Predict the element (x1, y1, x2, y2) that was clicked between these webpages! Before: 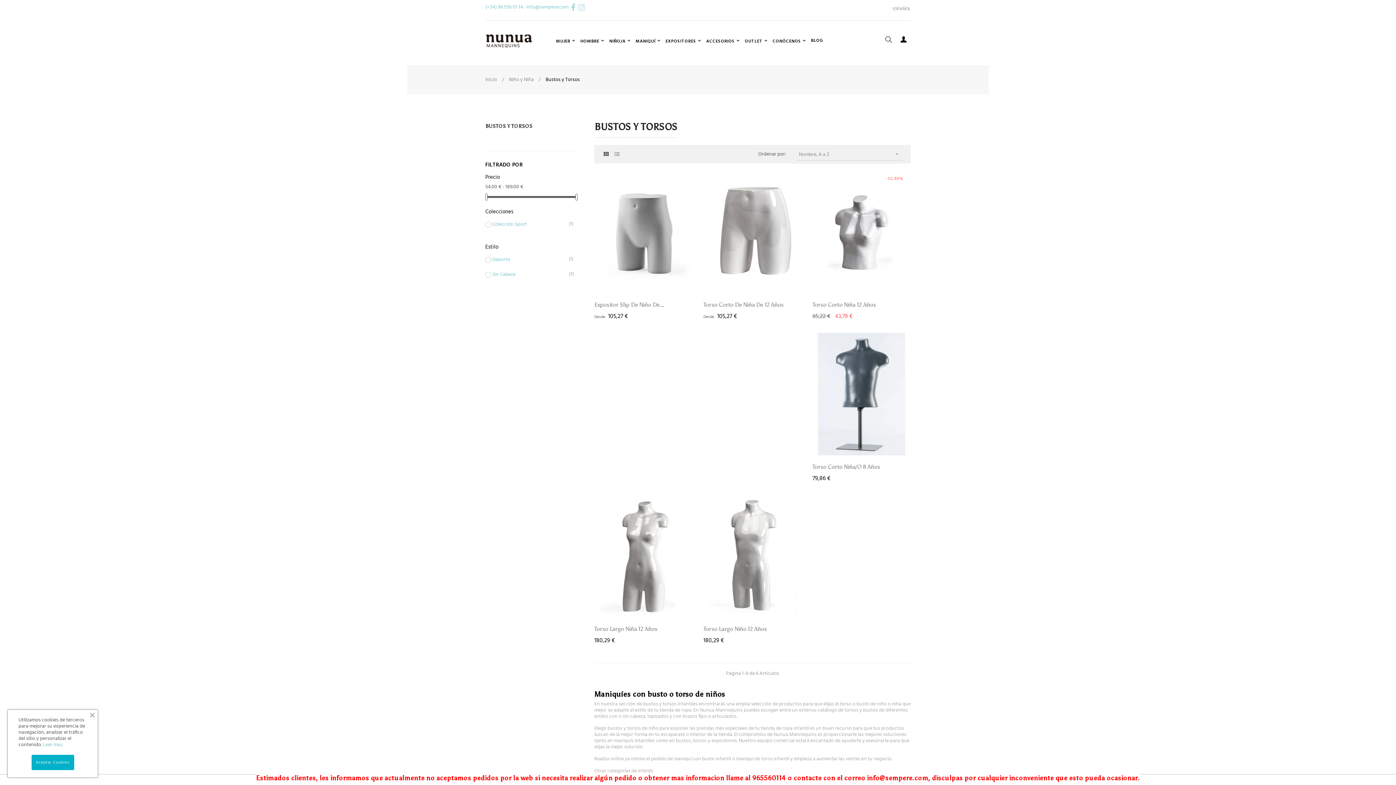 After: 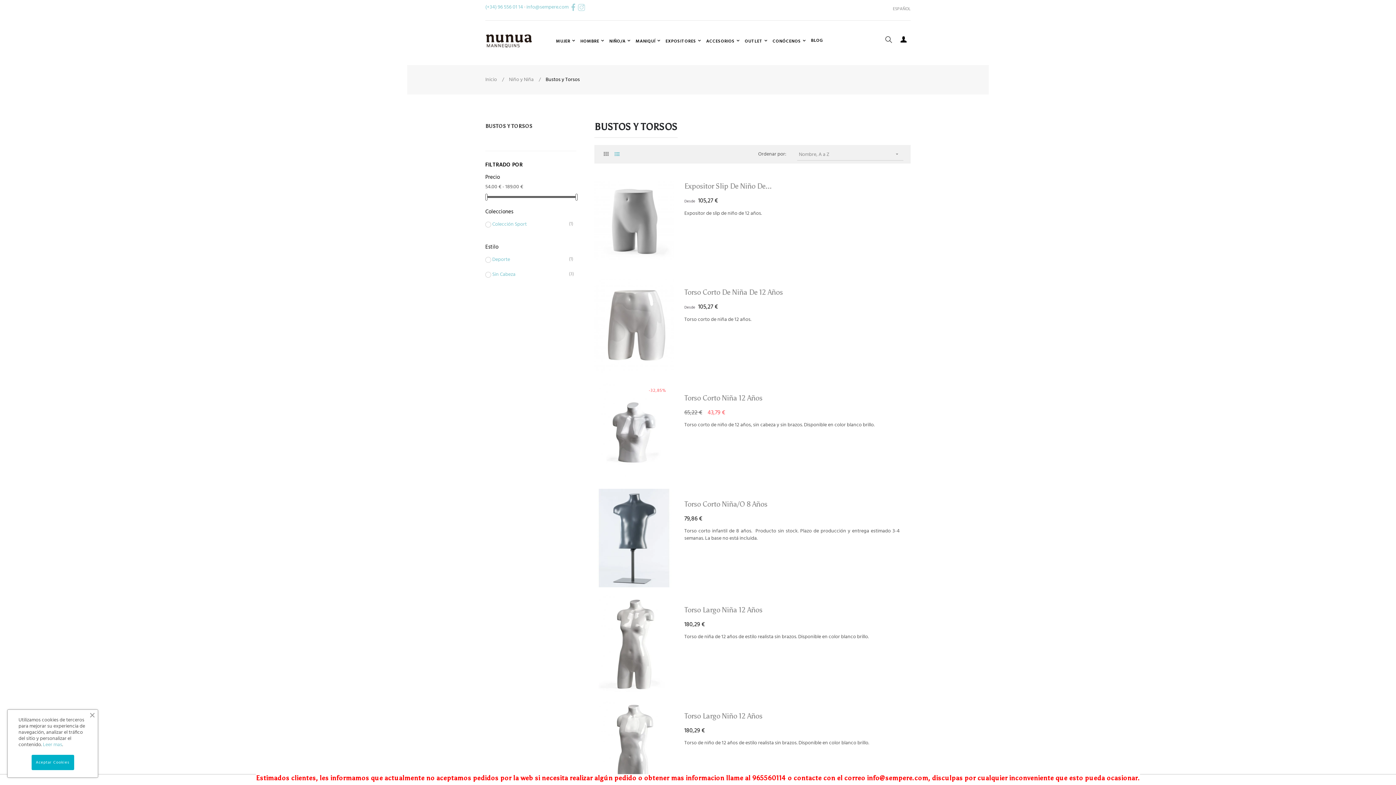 Action: bbox: (612, 150, 621, 159)